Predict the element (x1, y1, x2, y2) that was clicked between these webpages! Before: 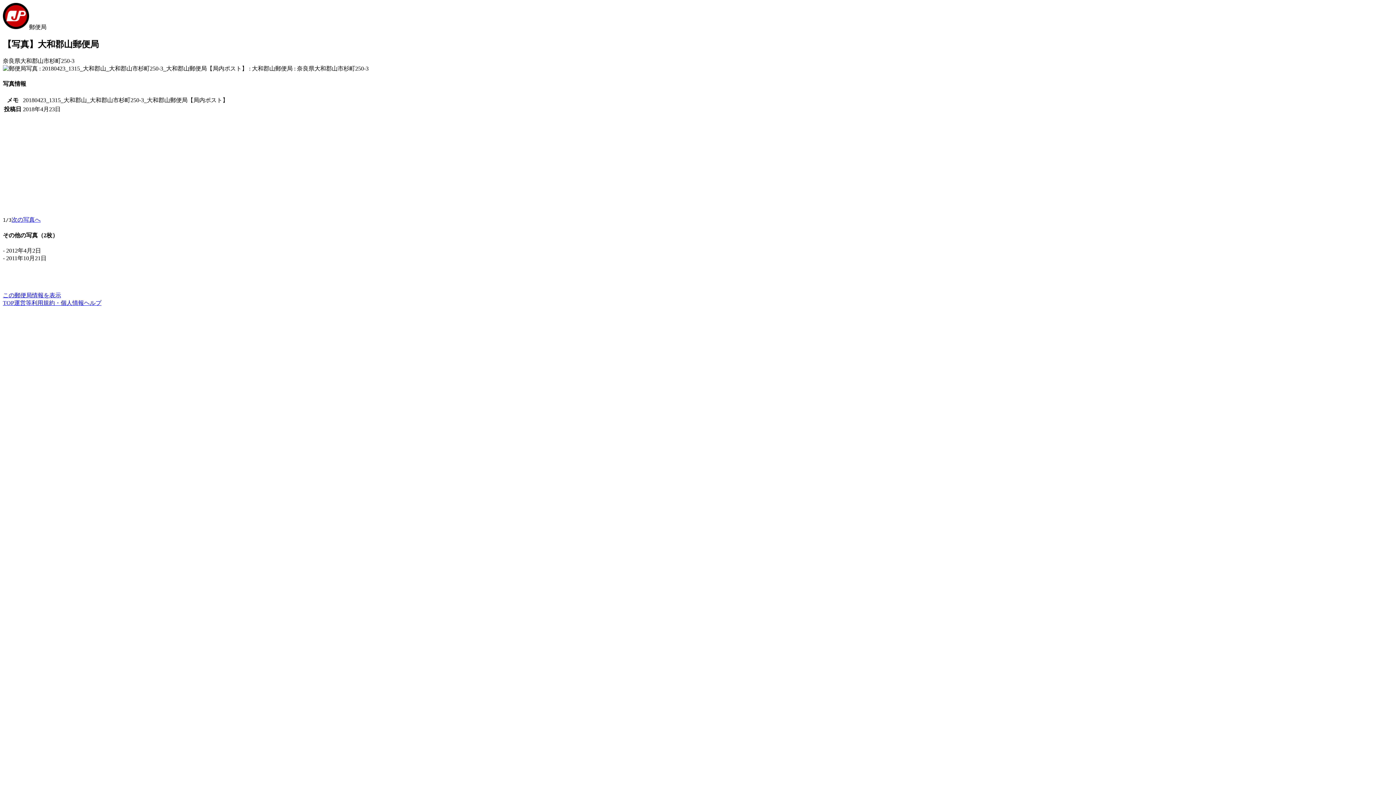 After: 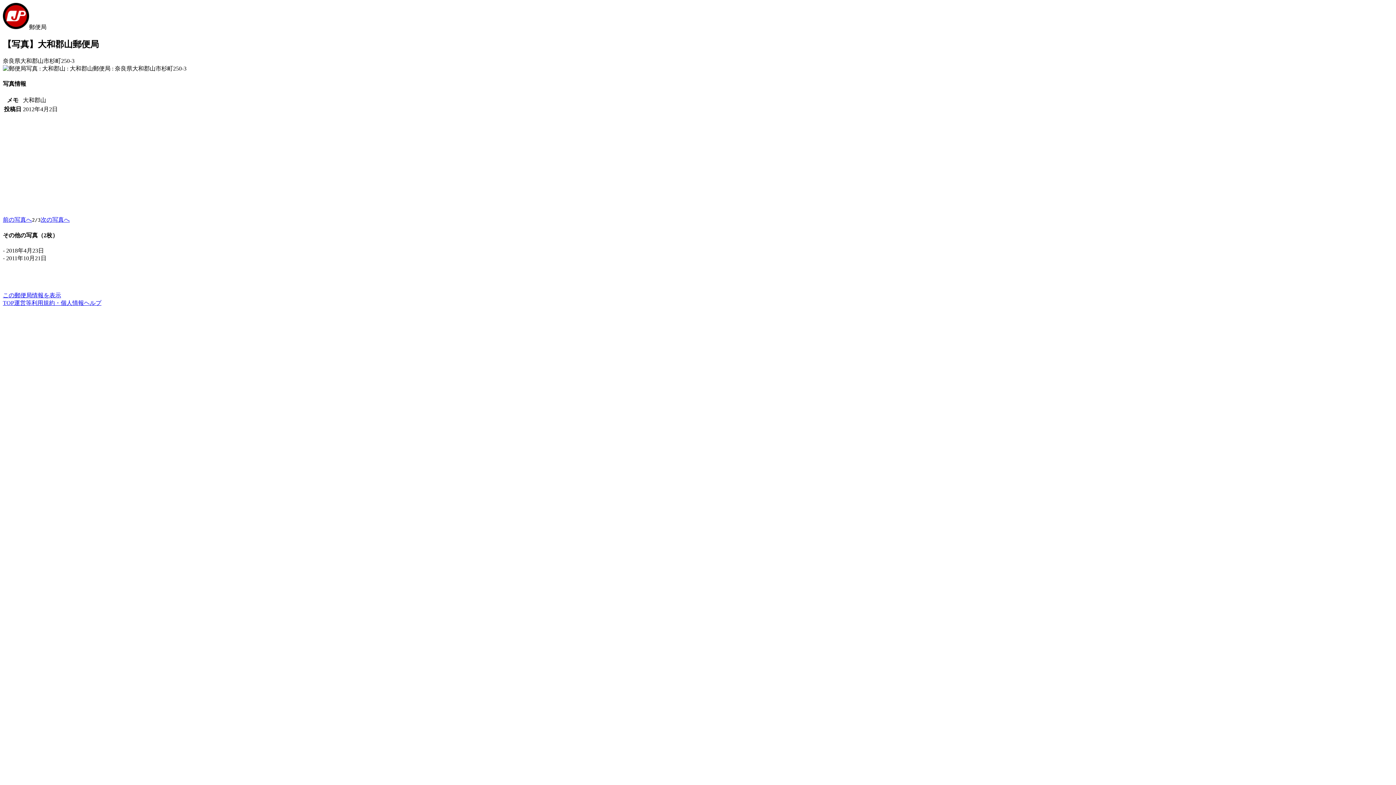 Action: bbox: (11, 216, 40, 223) label: 次の写真へ